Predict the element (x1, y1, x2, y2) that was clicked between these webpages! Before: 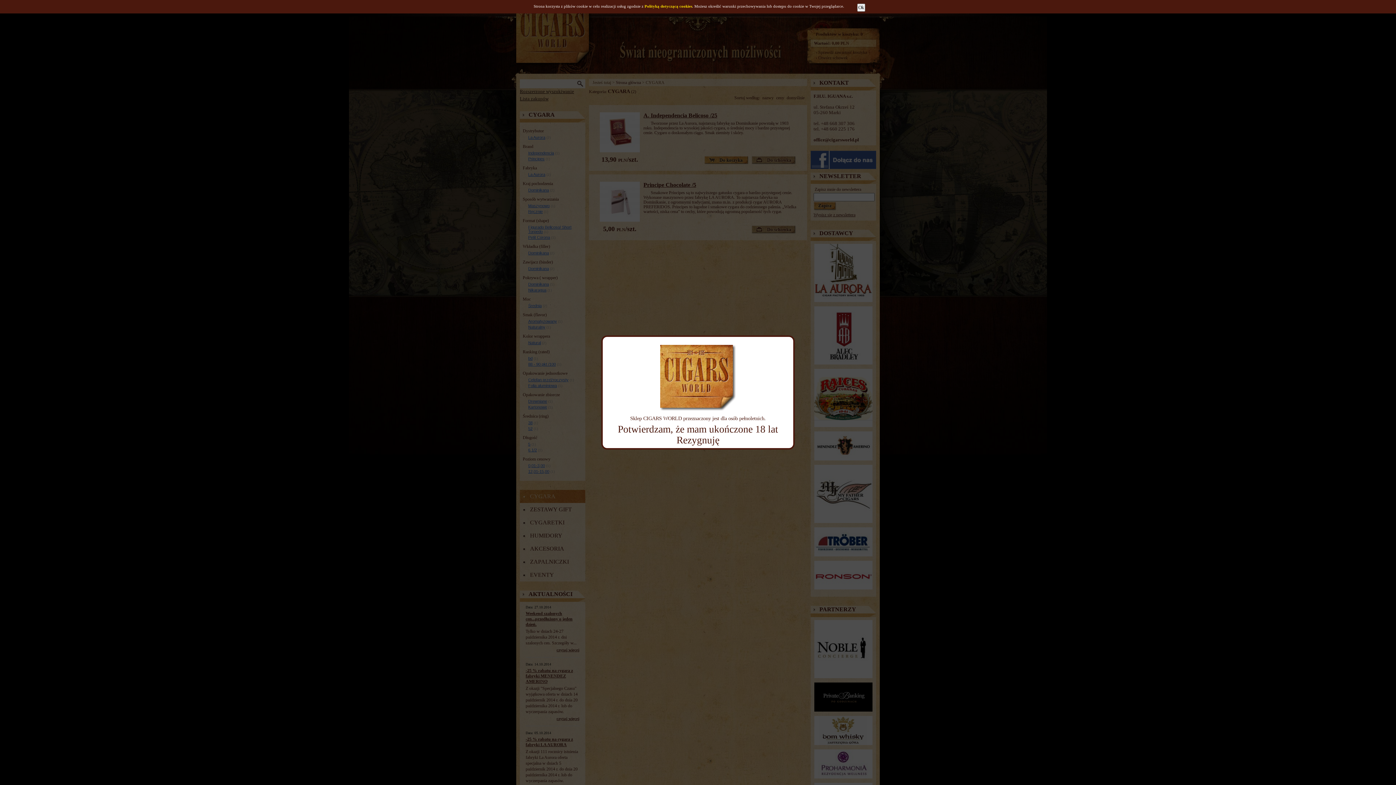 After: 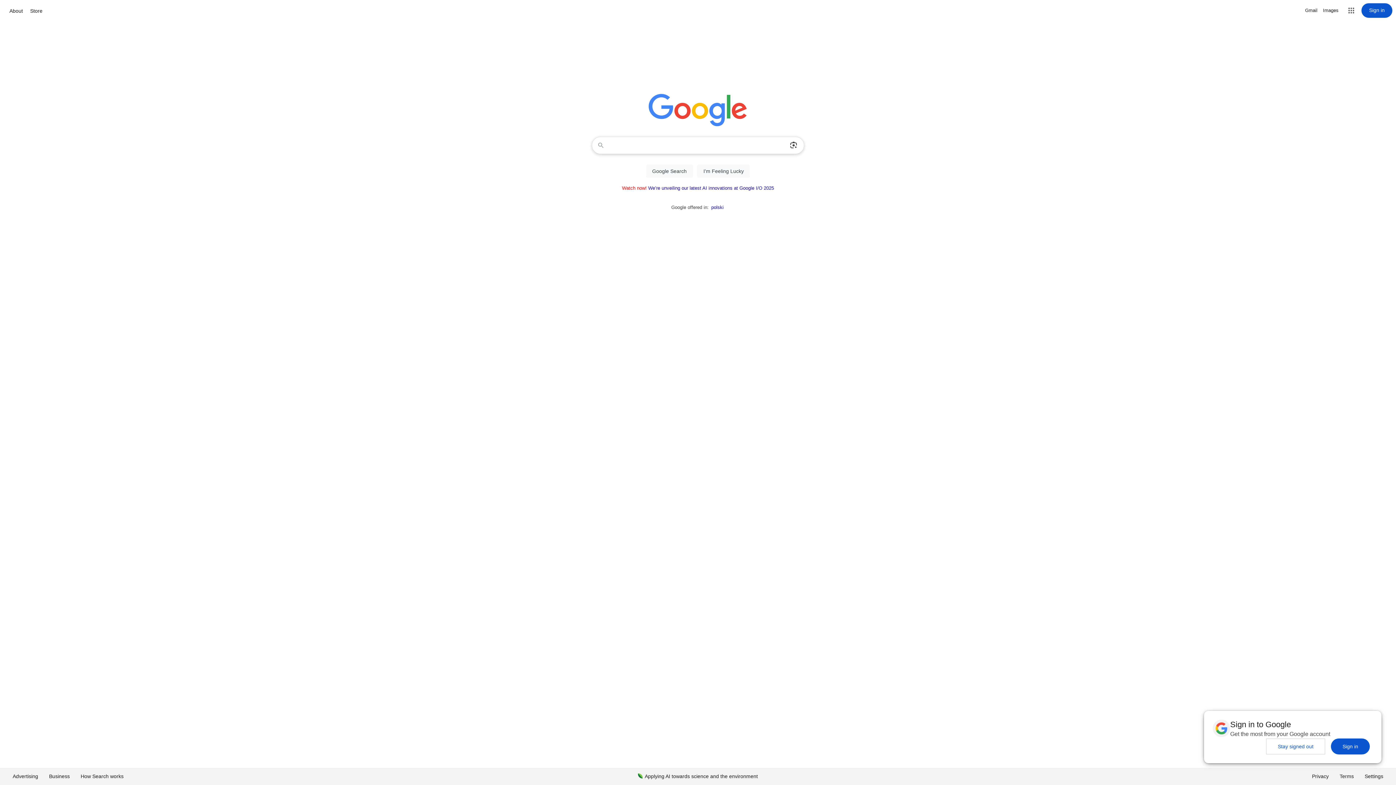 Action: bbox: (676, 434, 719, 445) label: Rezygnuję